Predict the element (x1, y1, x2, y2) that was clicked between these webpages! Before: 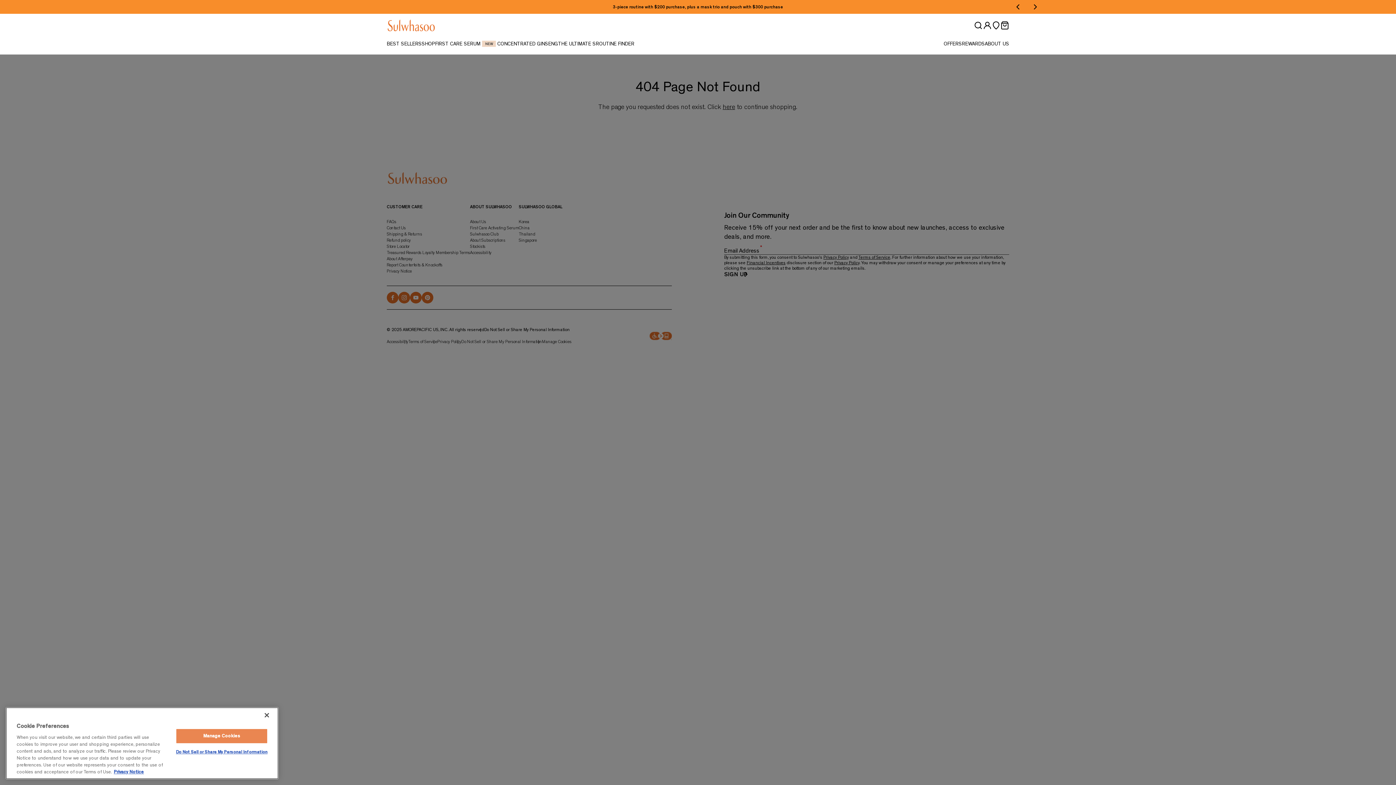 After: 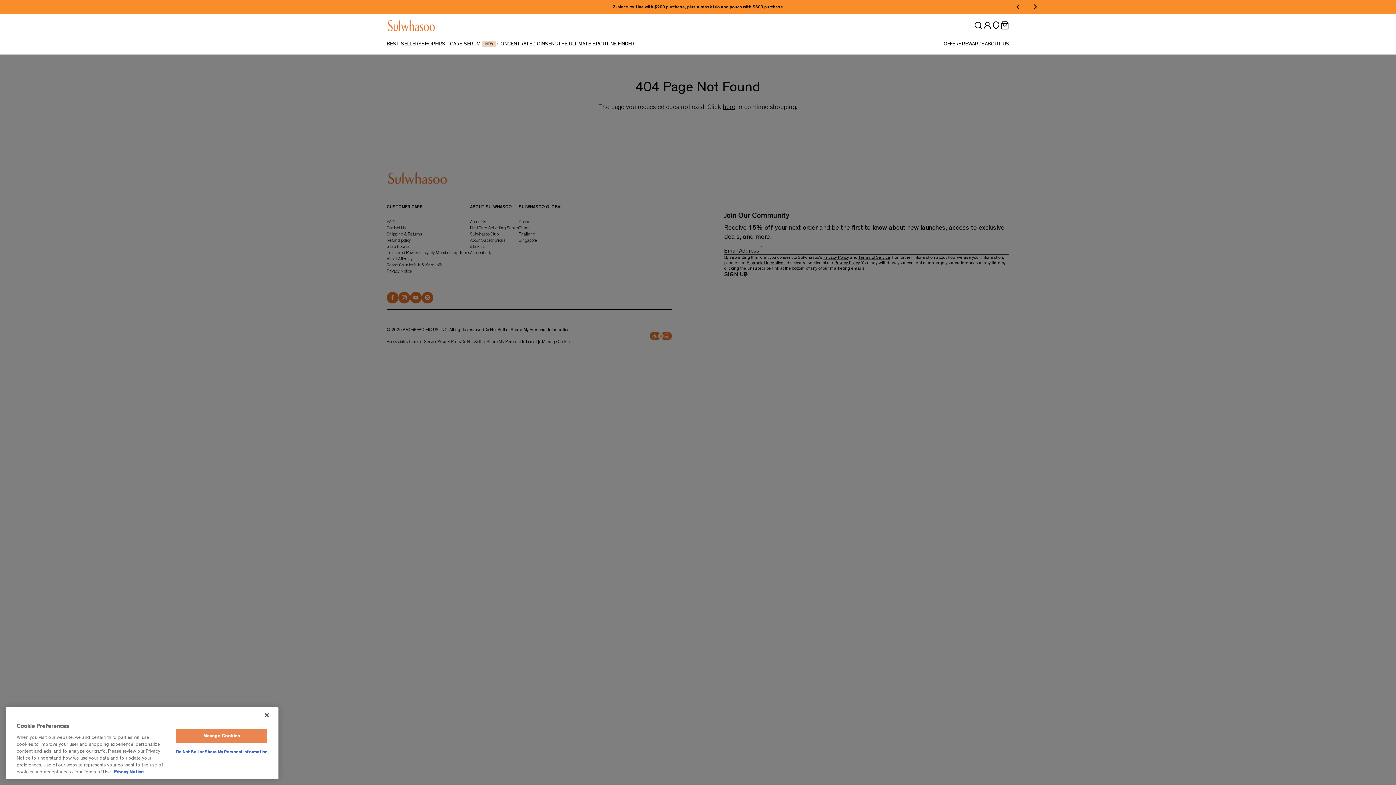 Action: bbox: (386, 40, 421, 46) label: BEST SELLERS